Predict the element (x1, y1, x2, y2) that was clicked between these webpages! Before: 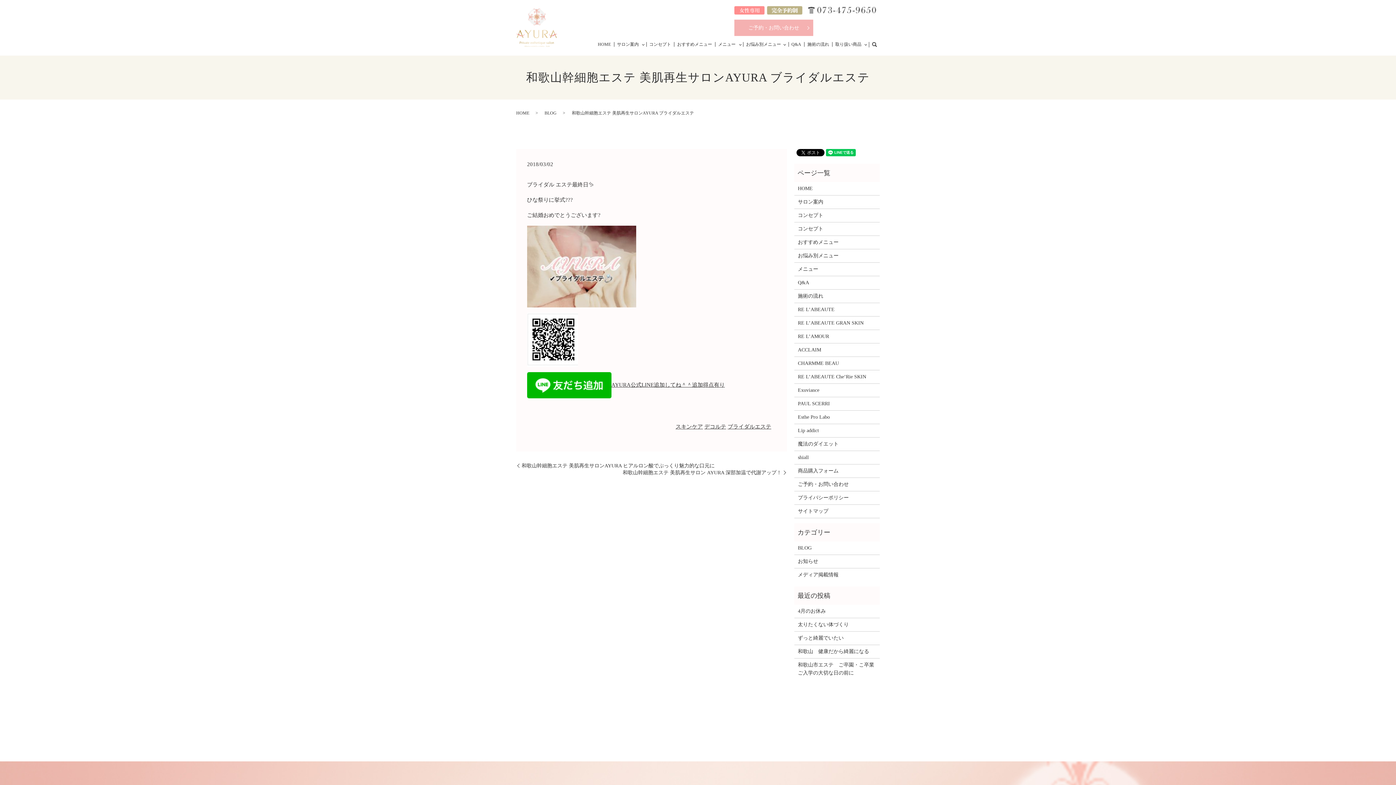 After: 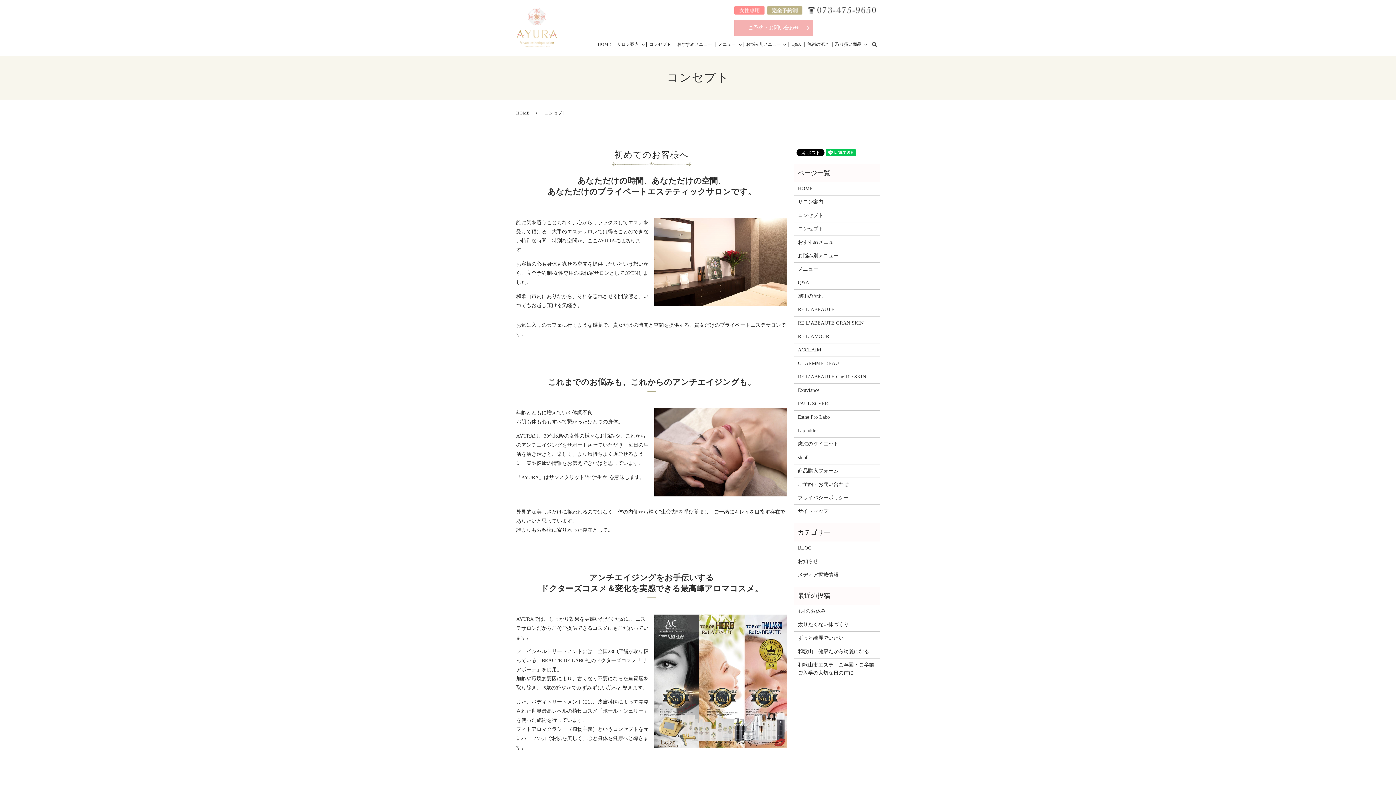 Action: bbox: (798, 211, 876, 219) label: コンセプト